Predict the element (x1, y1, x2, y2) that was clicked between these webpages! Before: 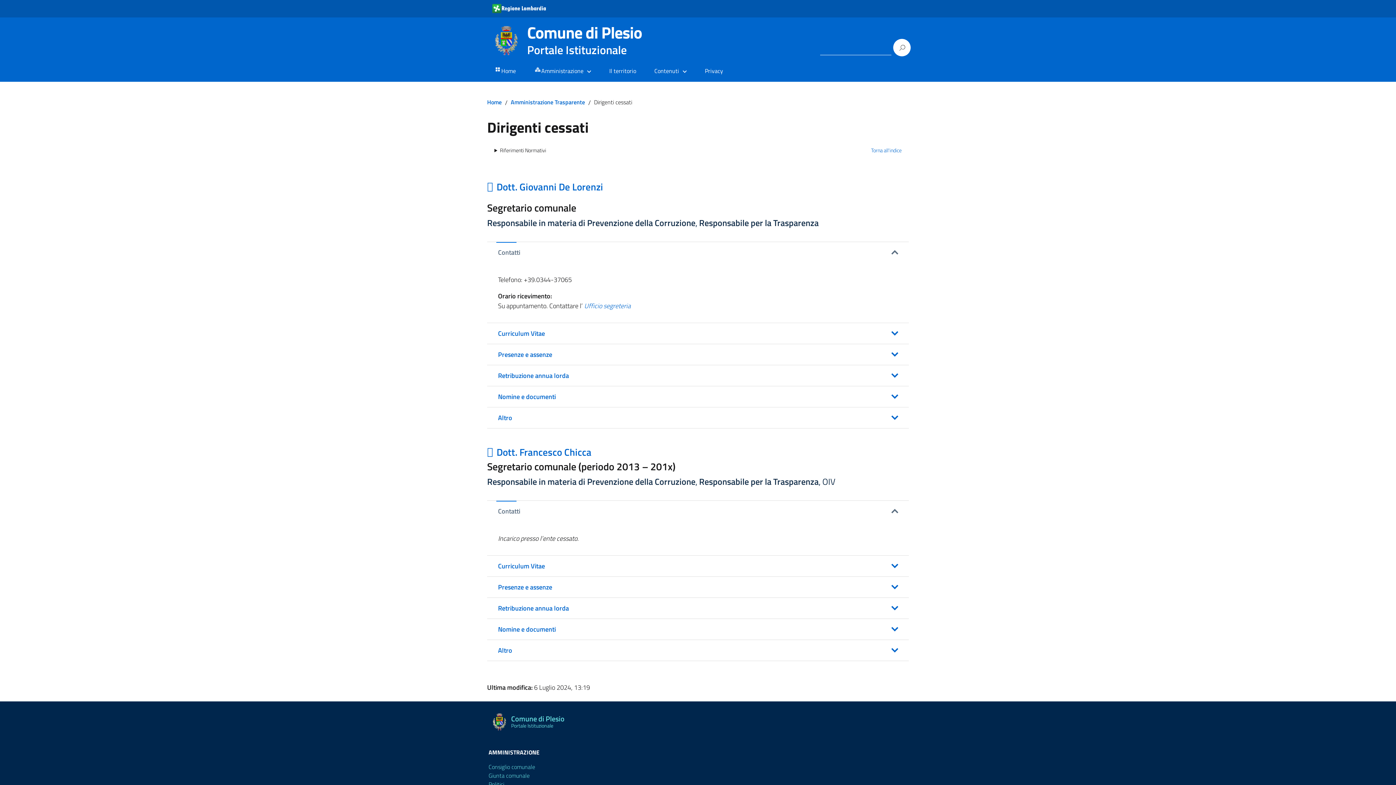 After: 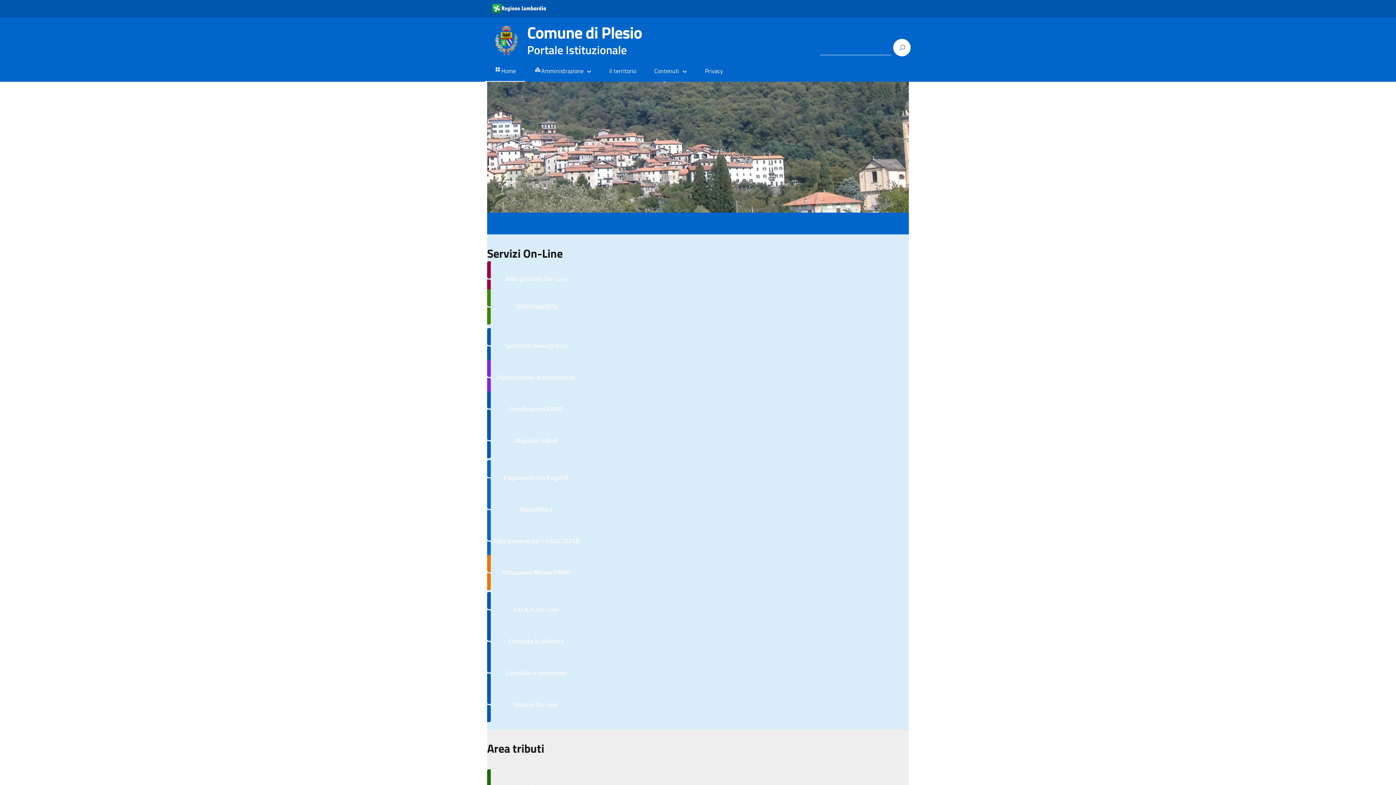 Action: bbox: (488, 66, 521, 75) label: Home